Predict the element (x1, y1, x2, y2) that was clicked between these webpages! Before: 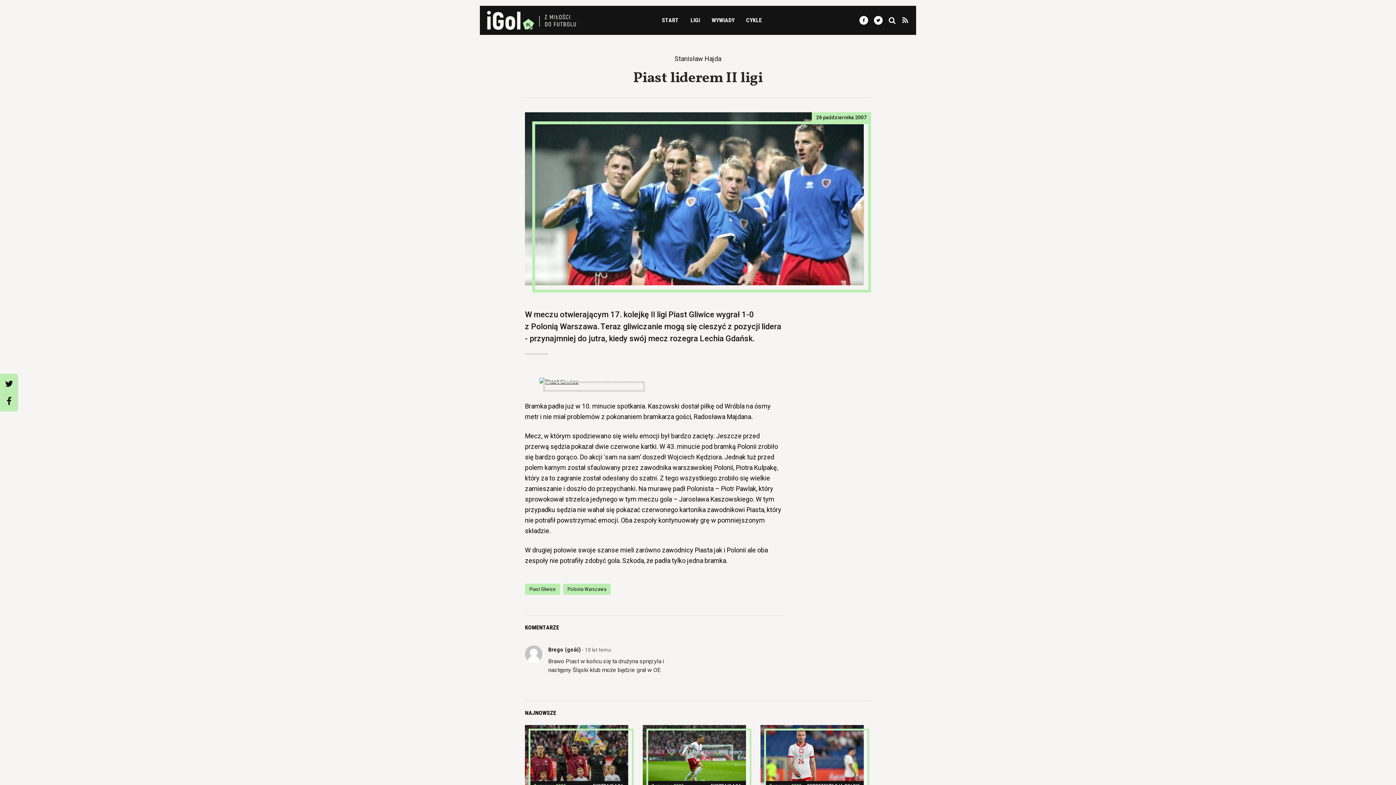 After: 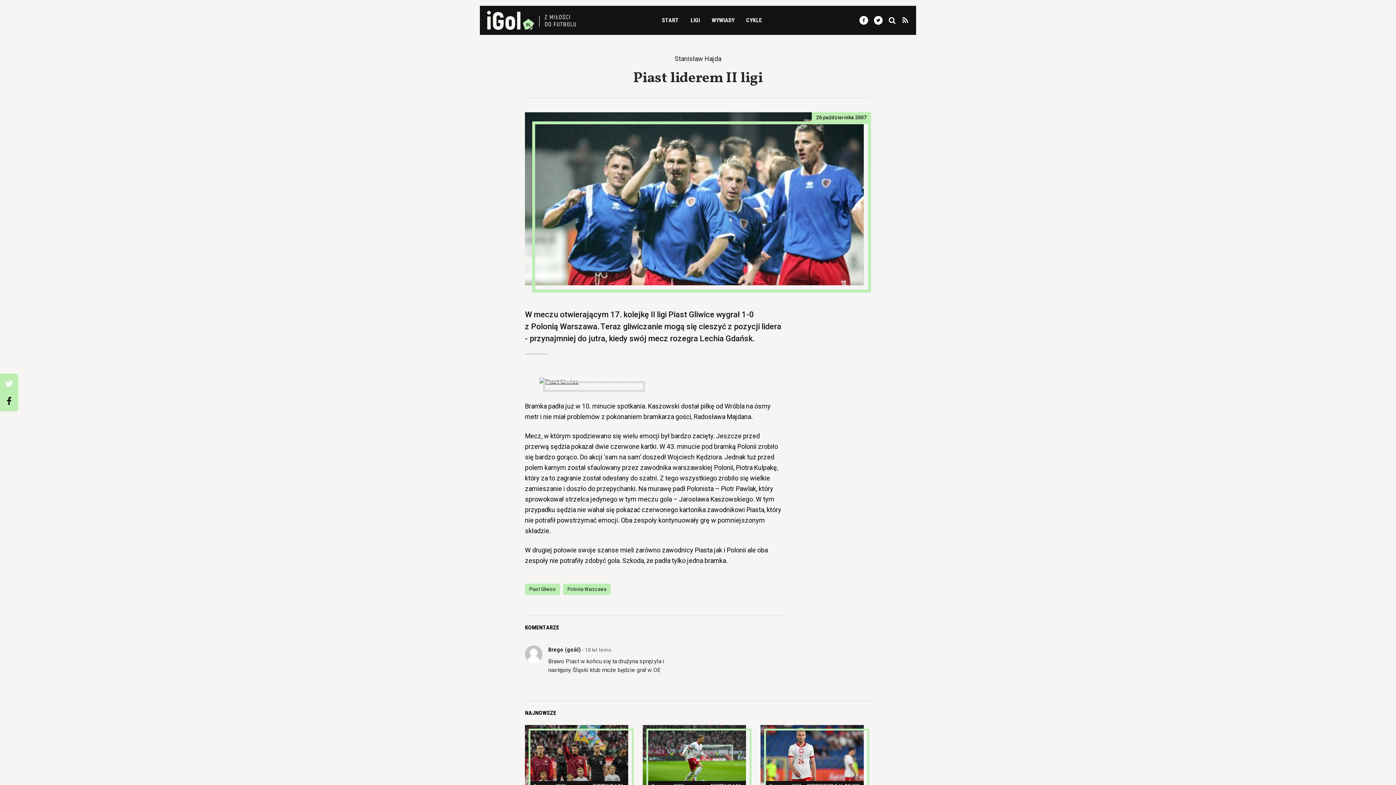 Action: bbox: (4, 379, 13, 388)